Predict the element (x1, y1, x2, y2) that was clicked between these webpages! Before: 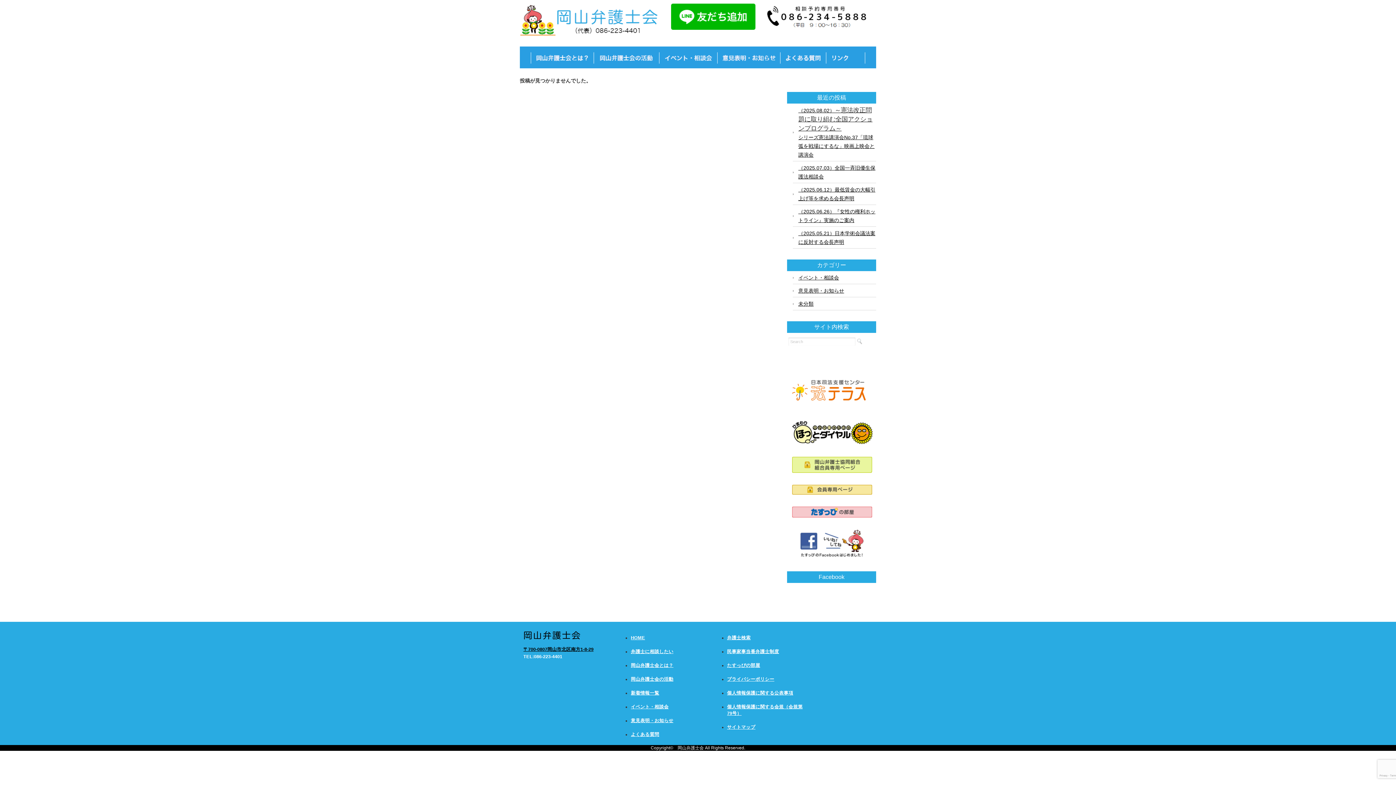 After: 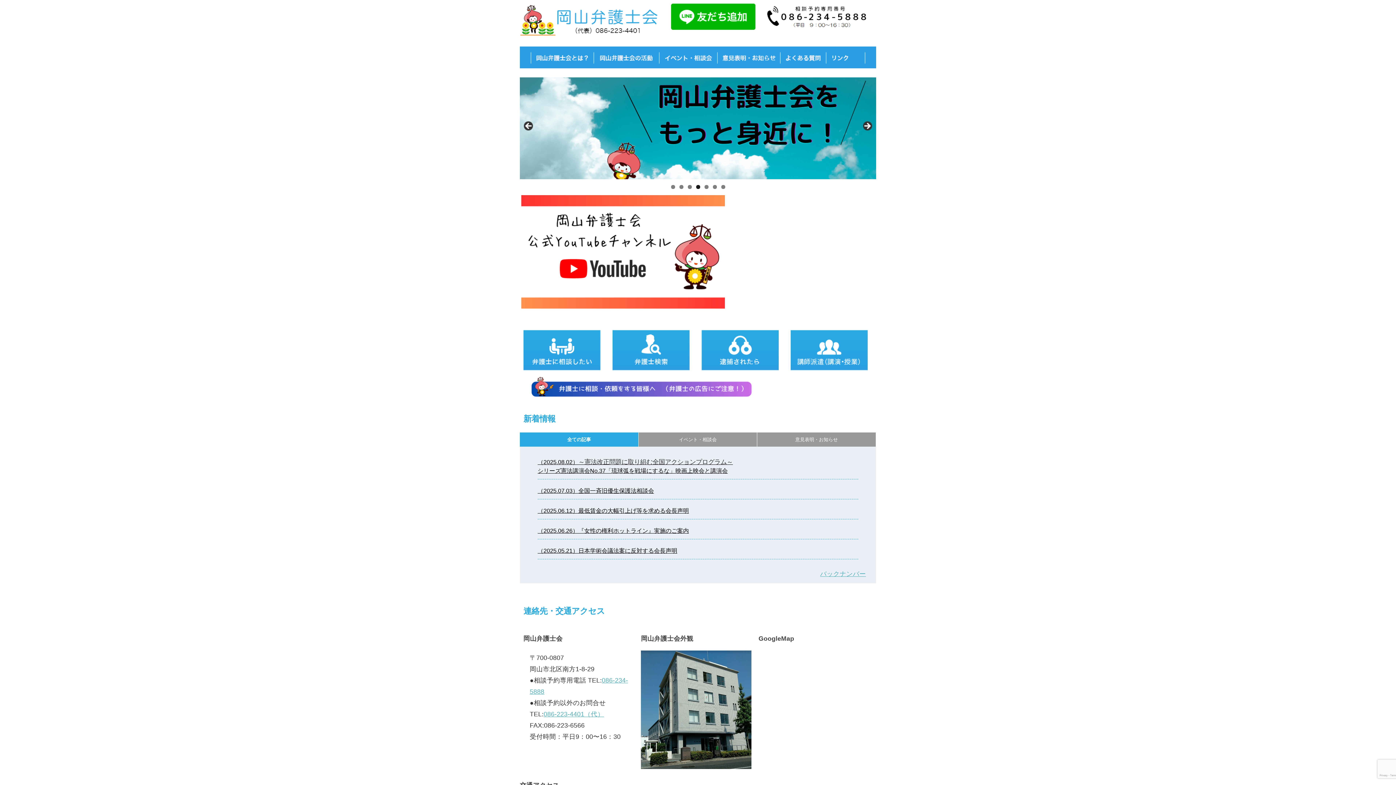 Action: bbox: (631, 635, 645, 640) label: HOME